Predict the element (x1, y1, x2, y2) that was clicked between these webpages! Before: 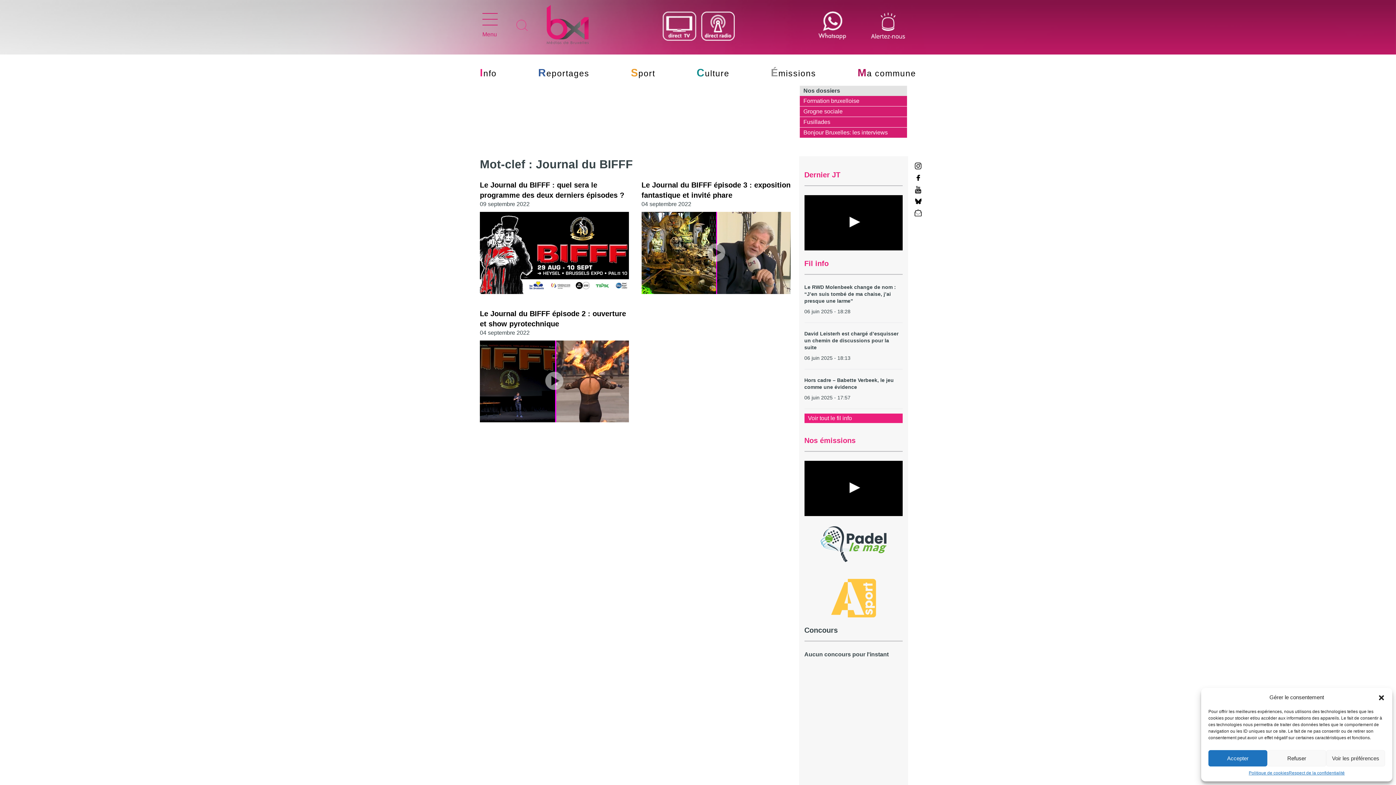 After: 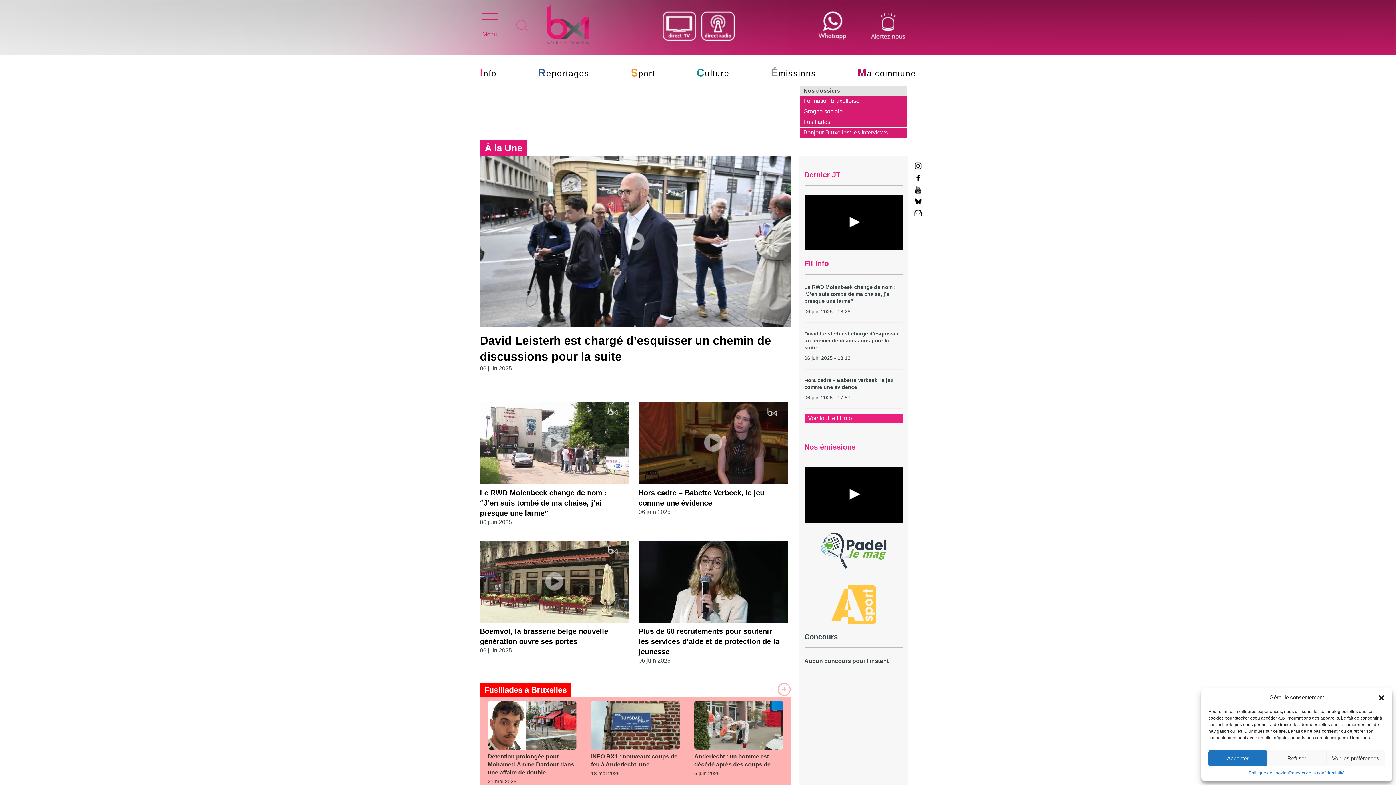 Action: bbox: (546, 7, 588, 44)